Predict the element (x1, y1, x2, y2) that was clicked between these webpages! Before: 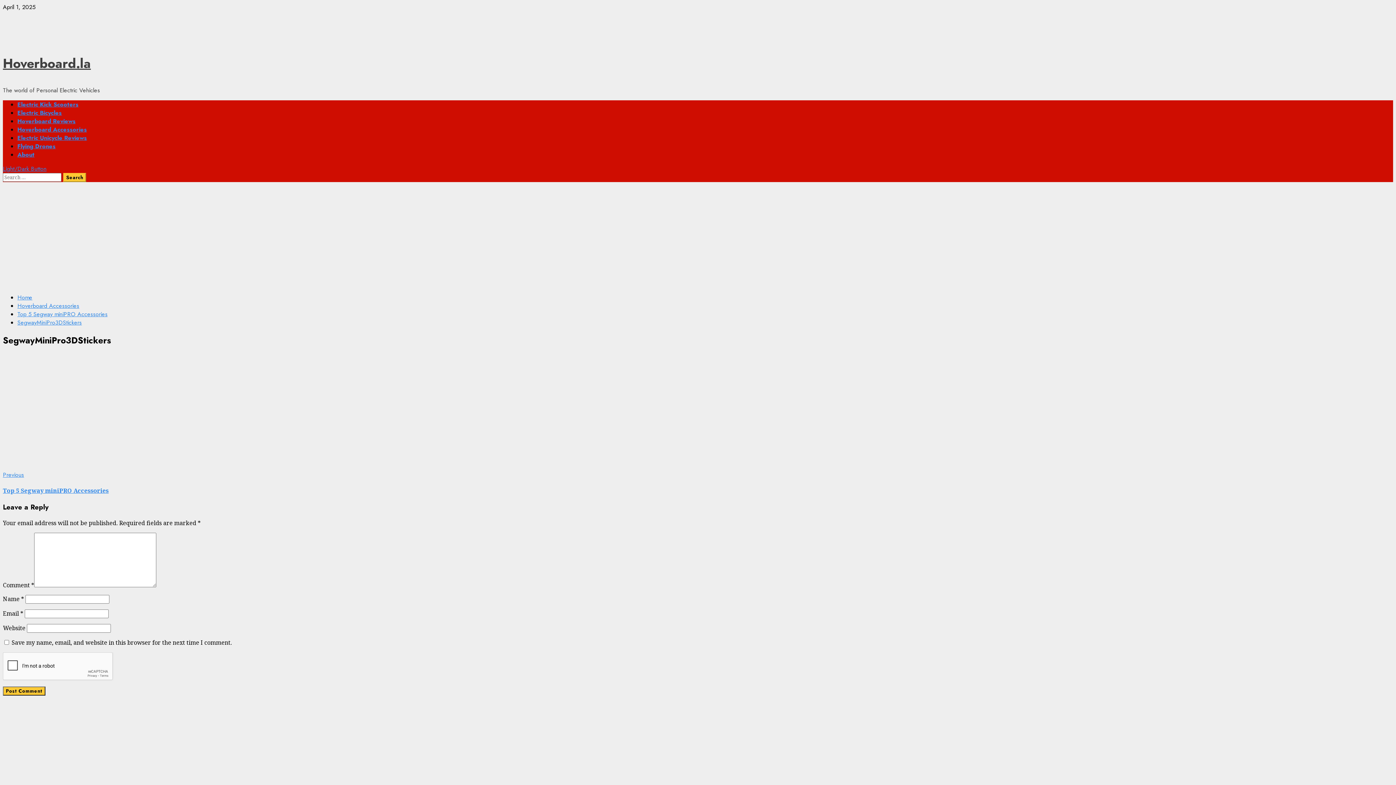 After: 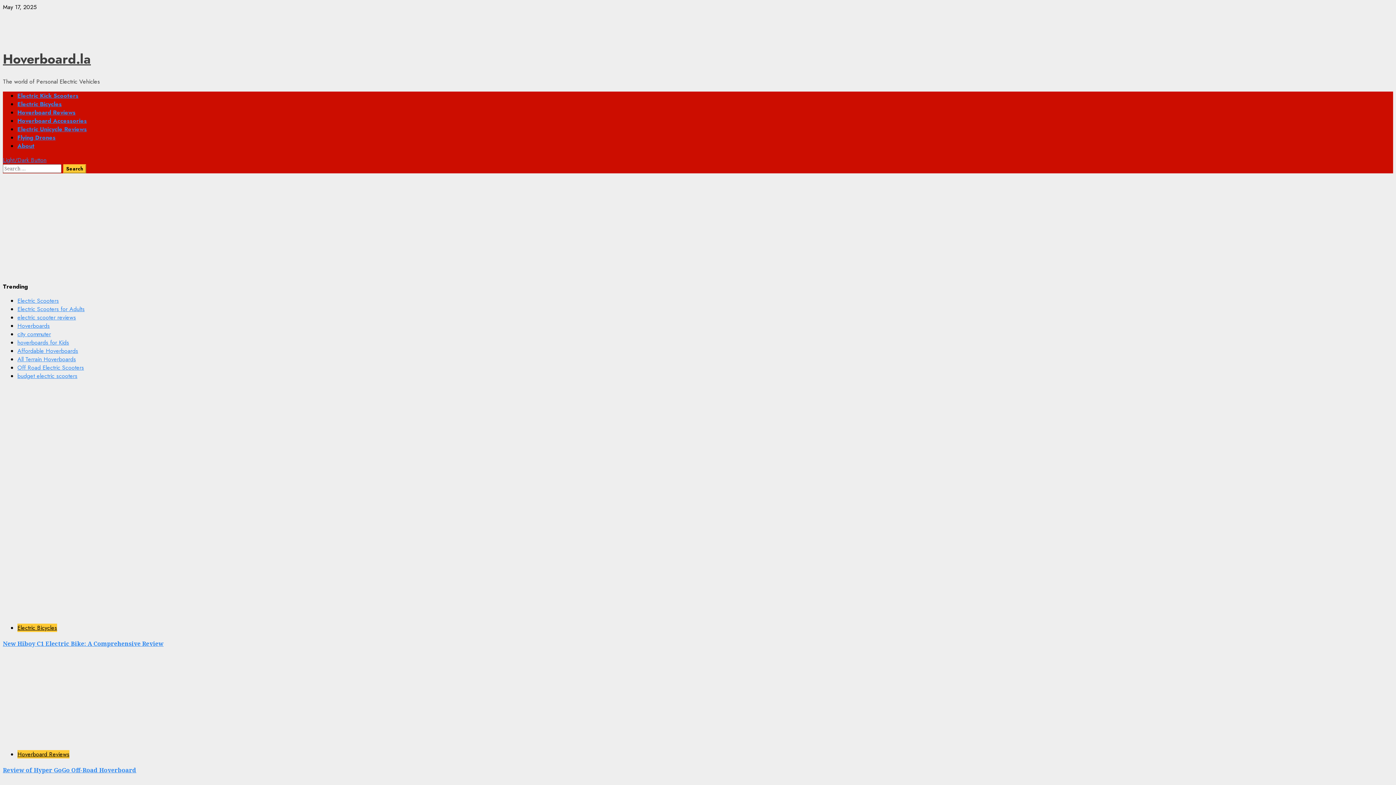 Action: bbox: (2, 32, 39, 40)